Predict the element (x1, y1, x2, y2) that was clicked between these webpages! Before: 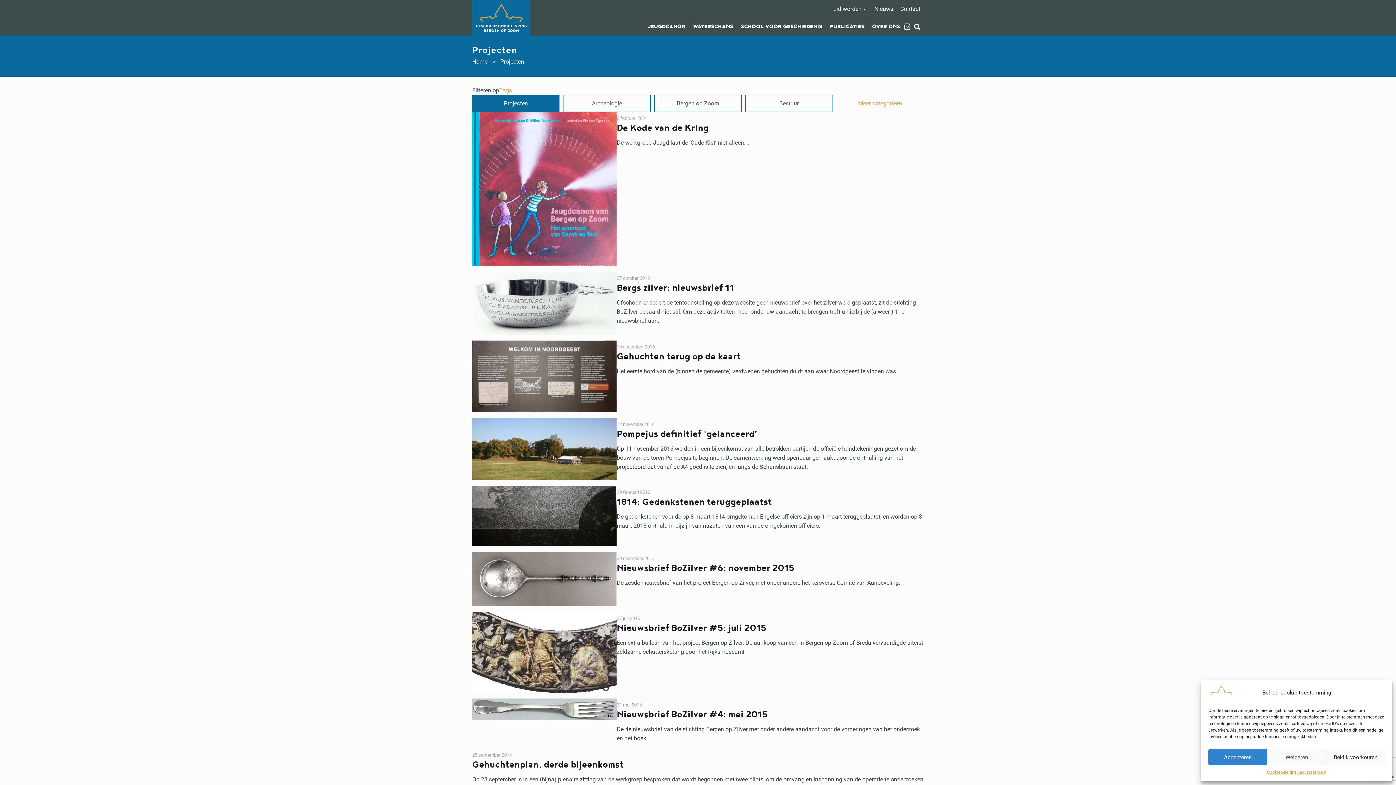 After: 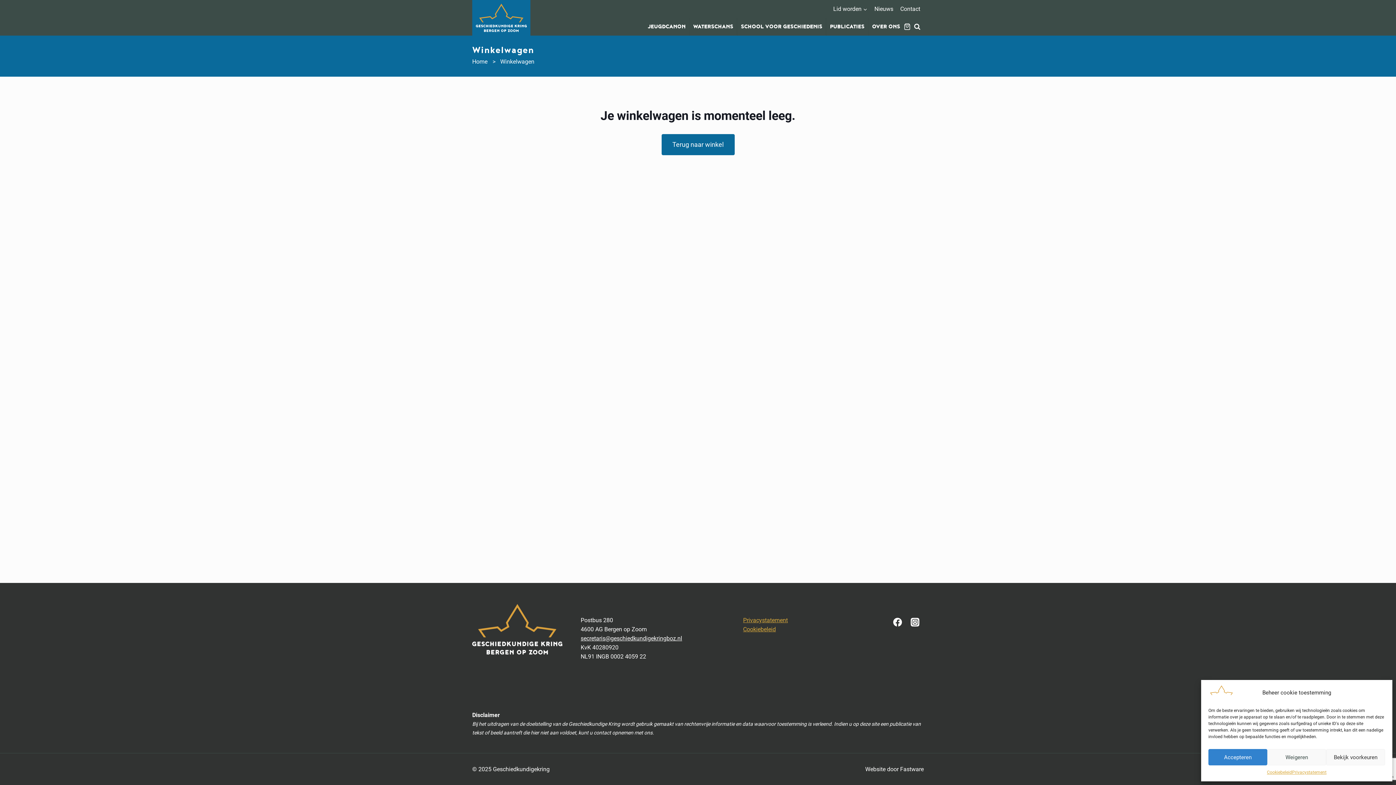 Action: label: Winkelwagen bbox: (903, 23, 910, 30)